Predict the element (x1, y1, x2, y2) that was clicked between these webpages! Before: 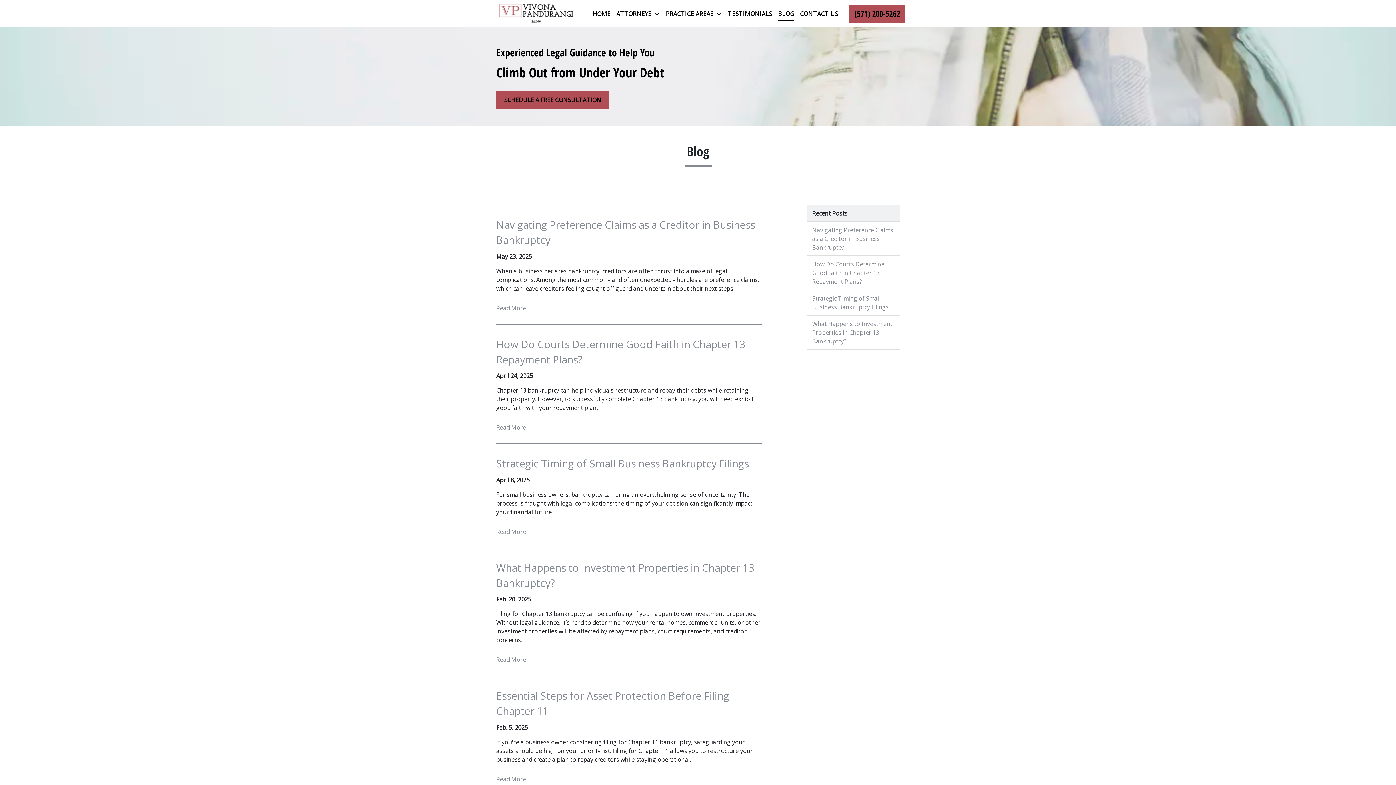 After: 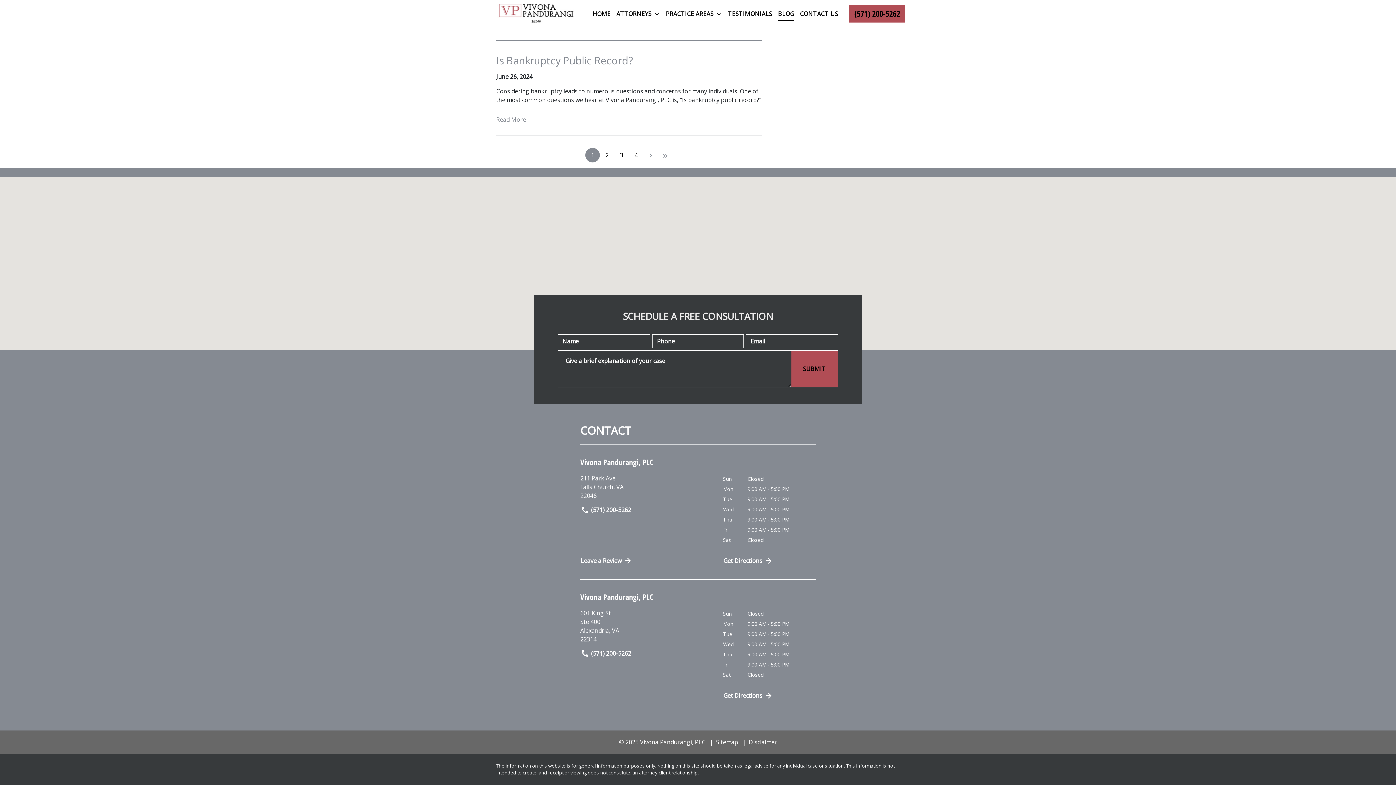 Action: label: SCHEDULE A FREE CONSULTATION bbox: (496, 91, 609, 108)